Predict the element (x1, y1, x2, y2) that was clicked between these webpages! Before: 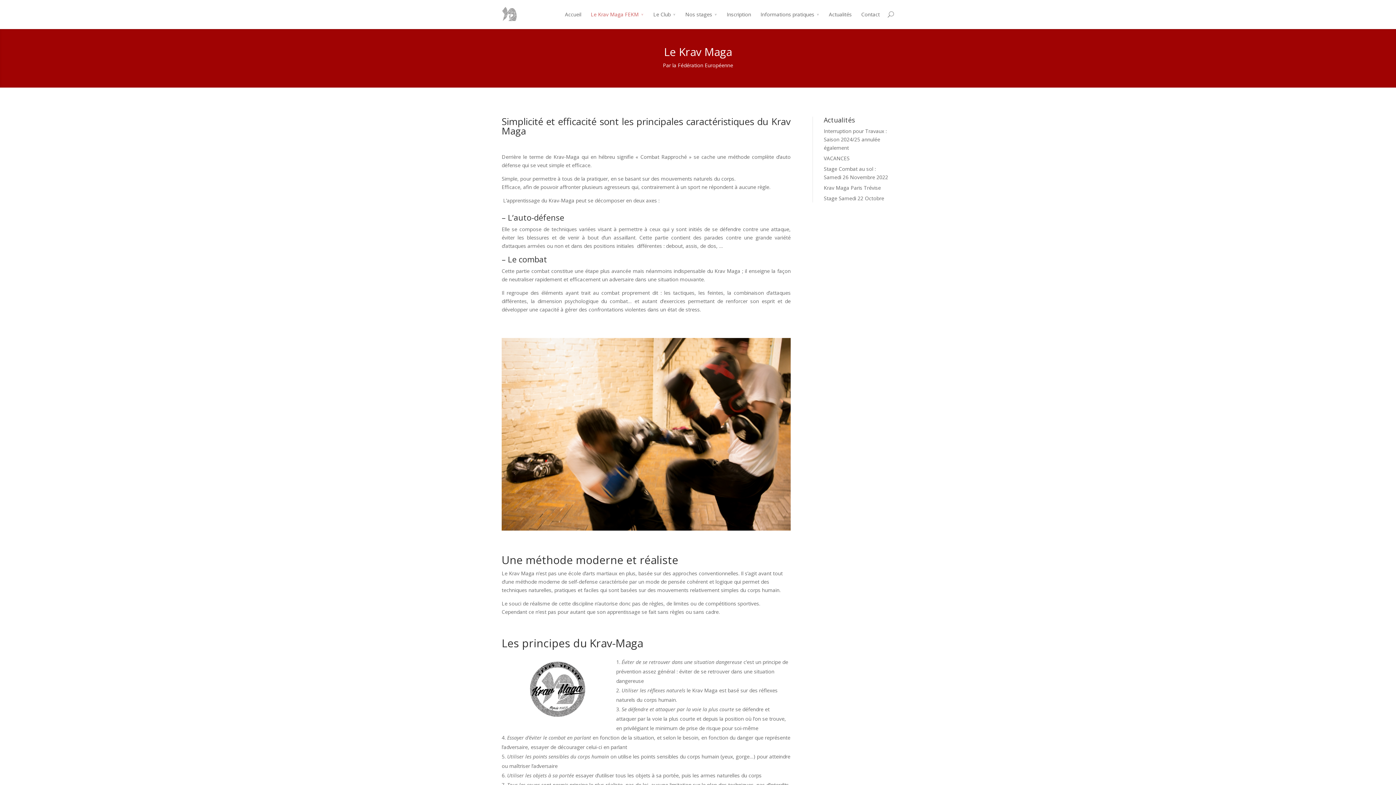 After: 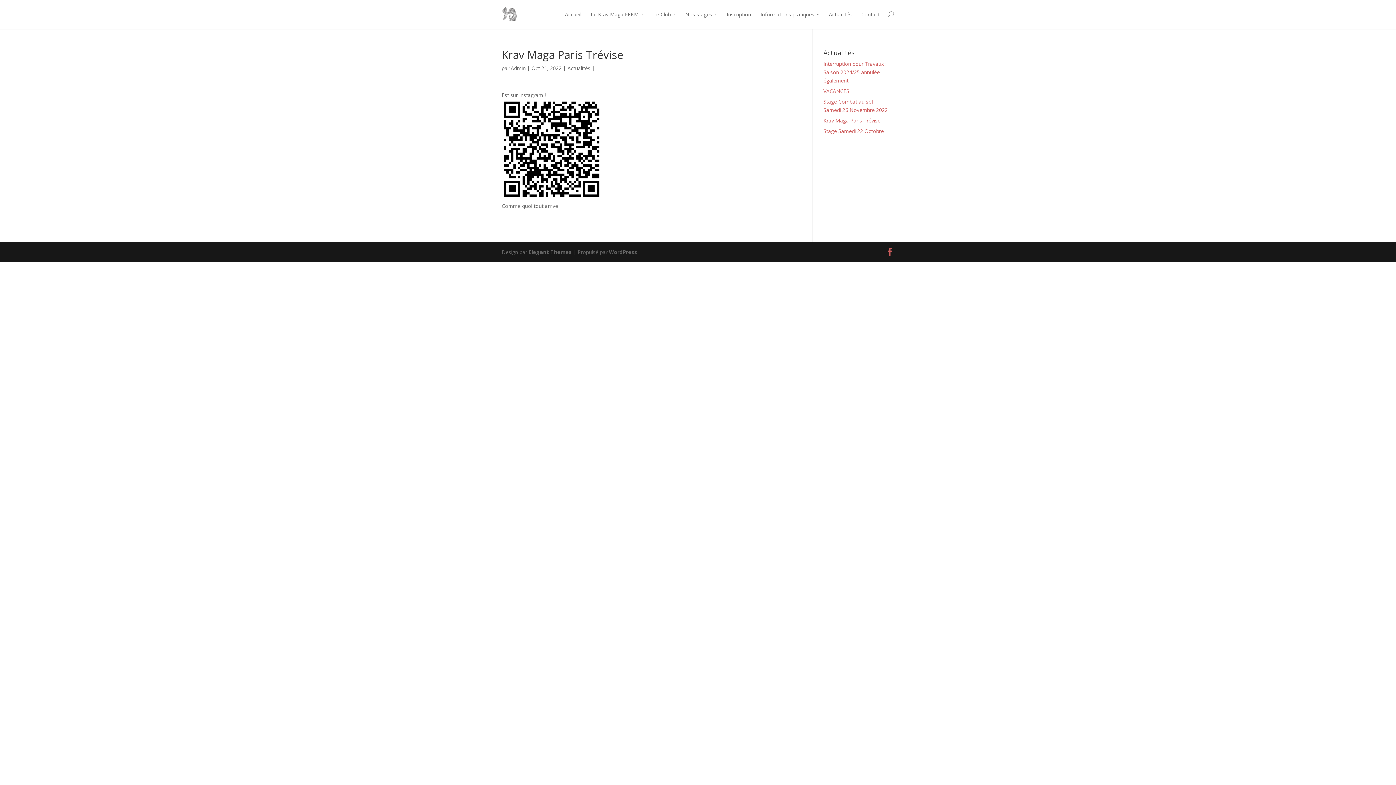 Action: label: Krav Maga Paris Trévise bbox: (824, 184, 881, 191)